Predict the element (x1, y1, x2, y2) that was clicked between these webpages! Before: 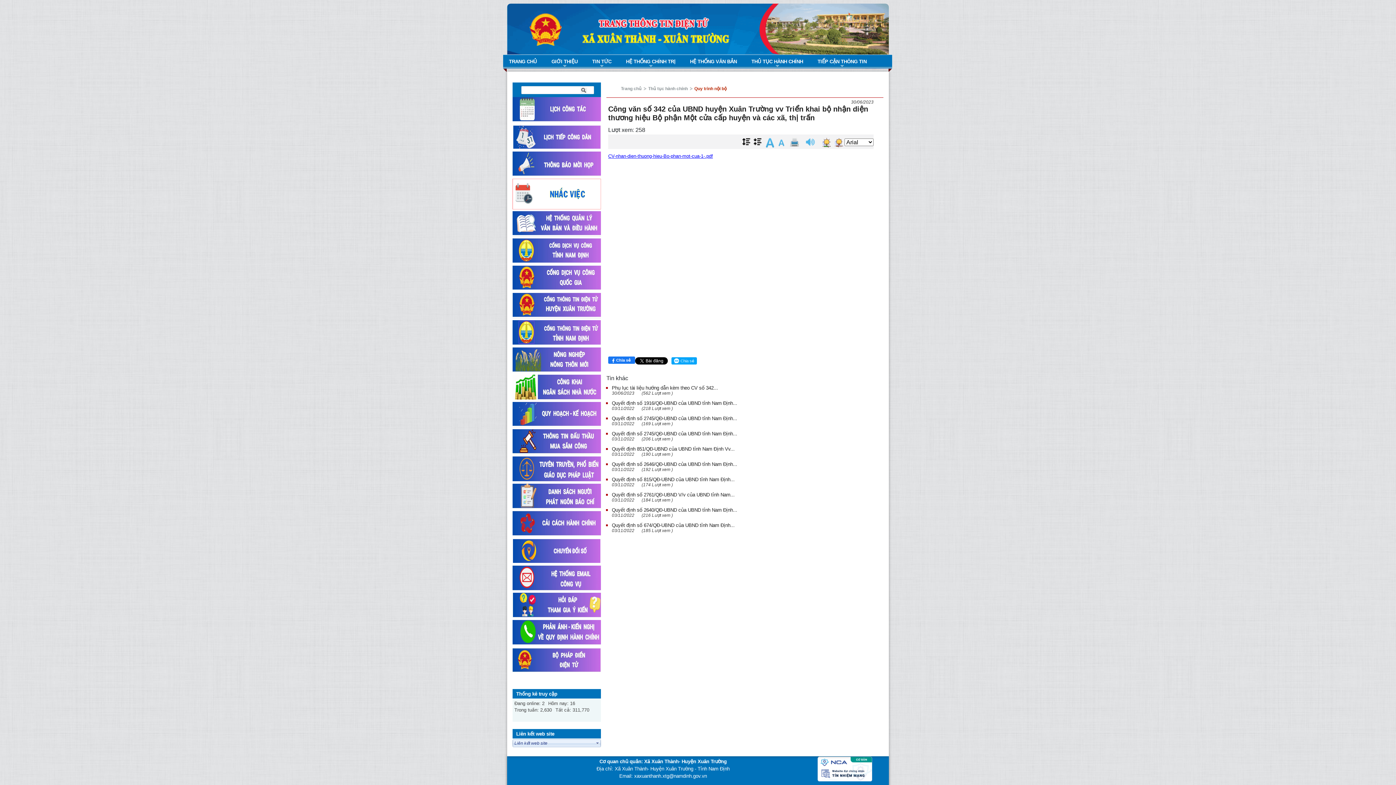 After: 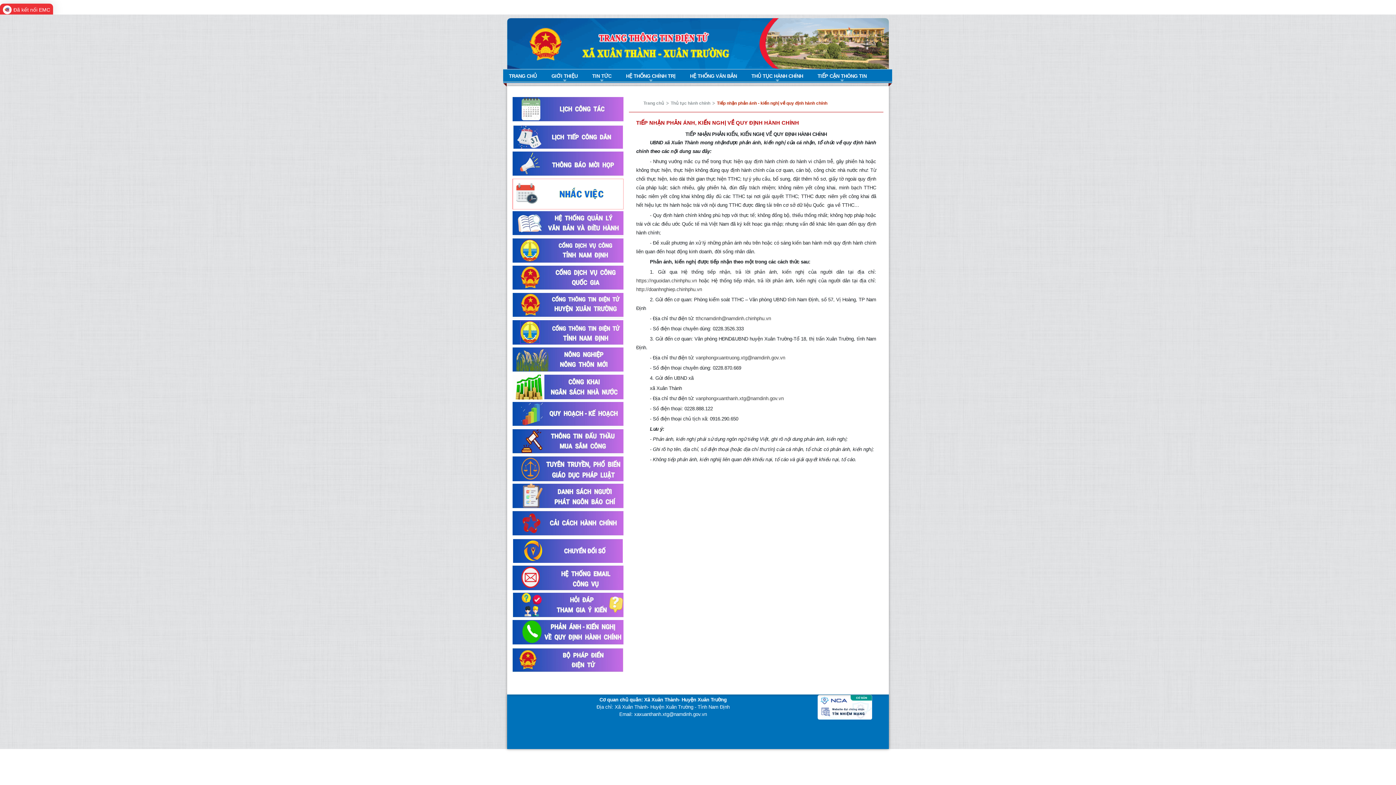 Action: bbox: (512, 630, 601, 636)